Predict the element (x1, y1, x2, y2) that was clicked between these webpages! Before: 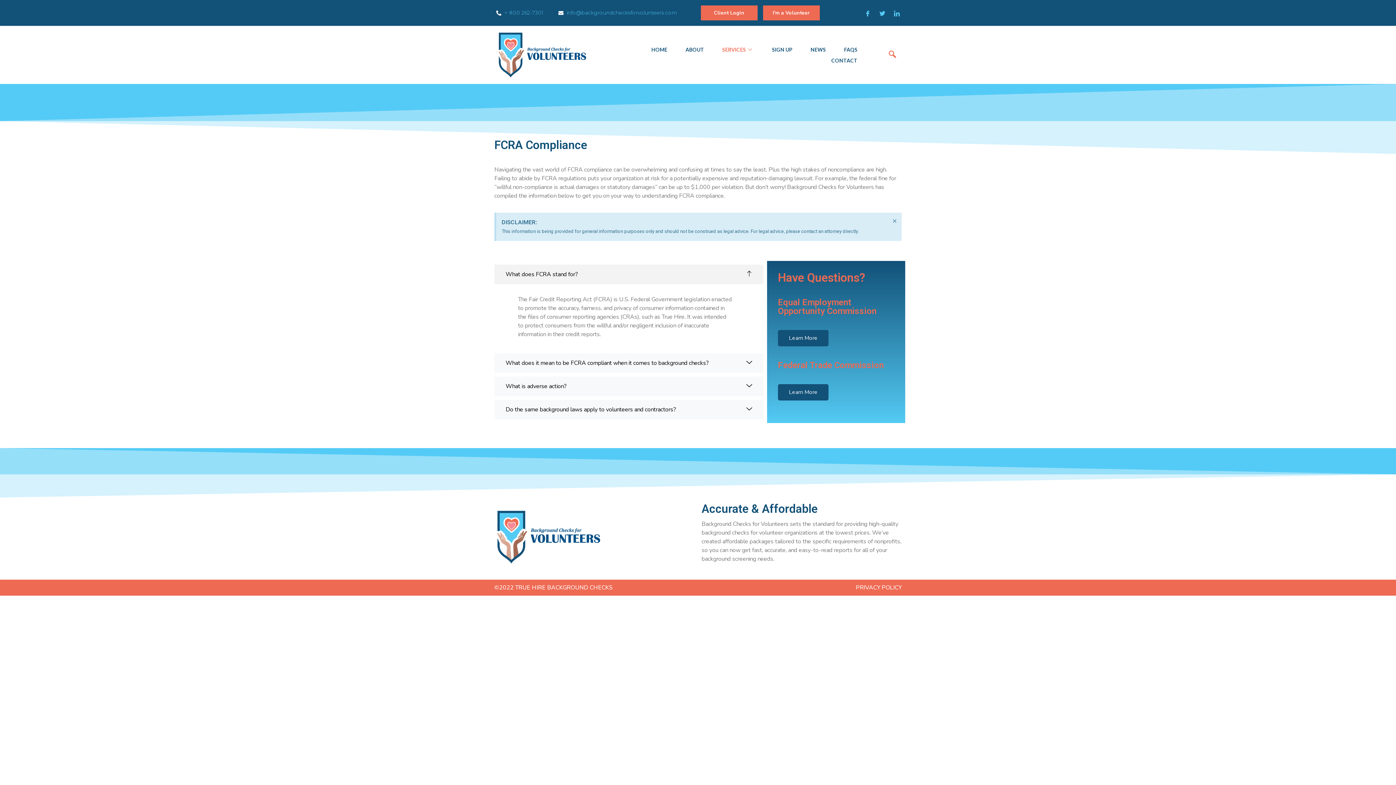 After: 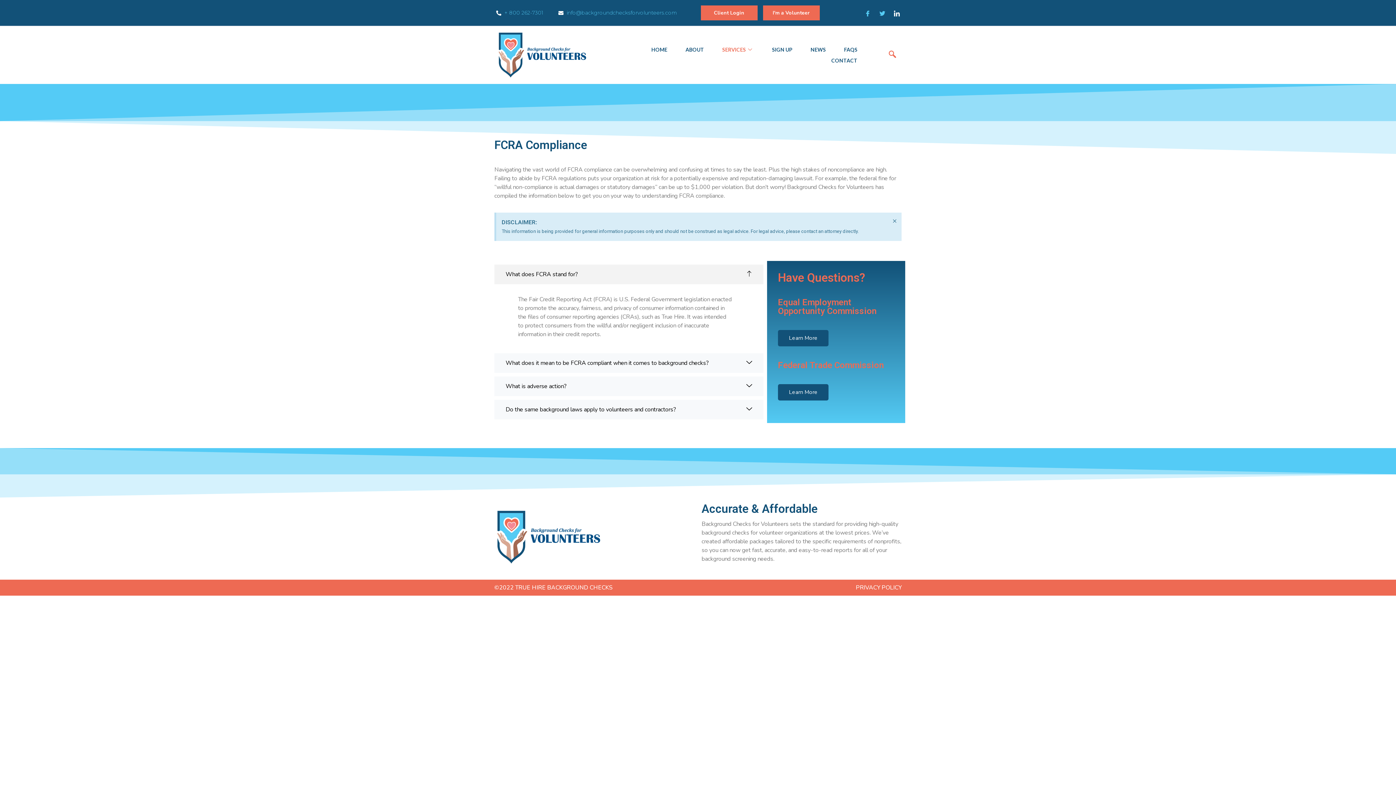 Action: label: LinkedIn bbox: (894, 8, 900, 17)